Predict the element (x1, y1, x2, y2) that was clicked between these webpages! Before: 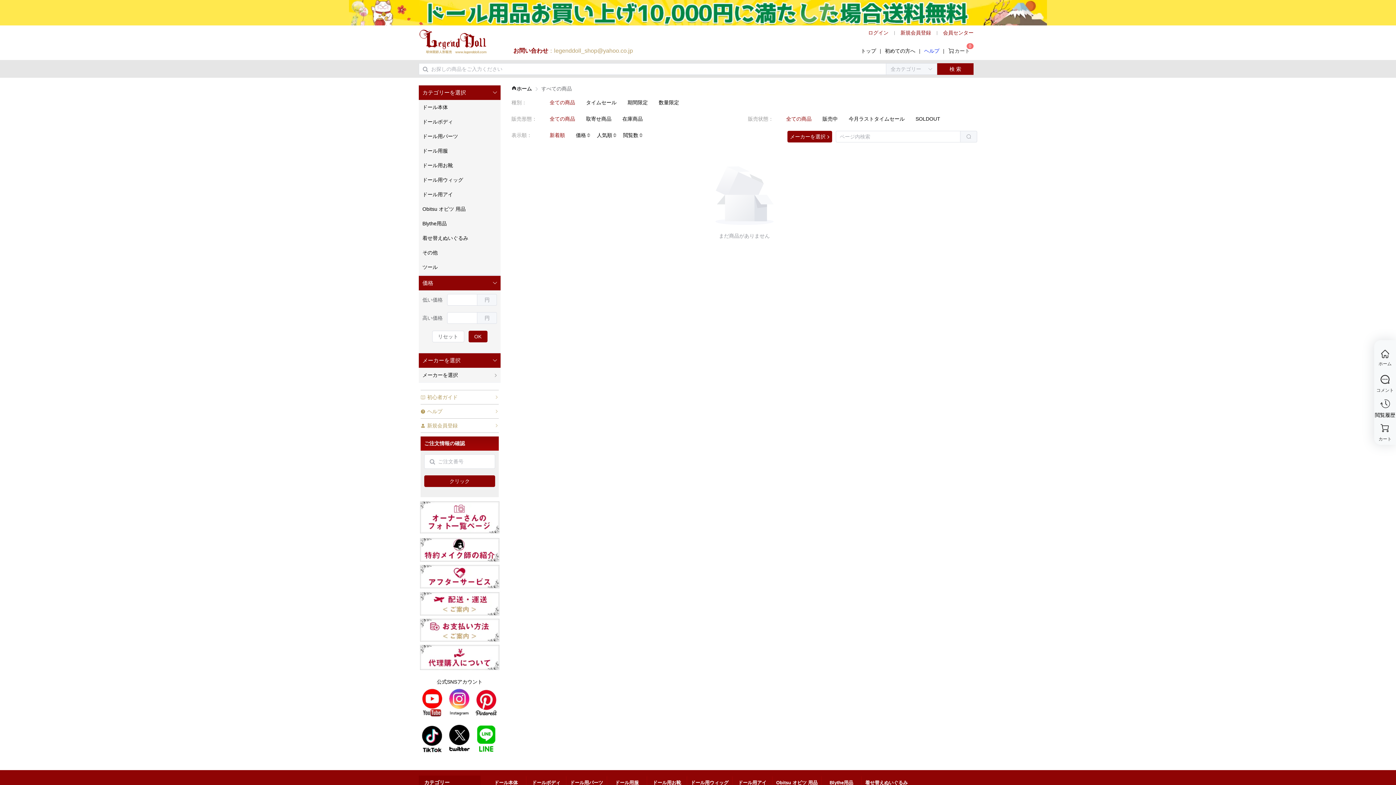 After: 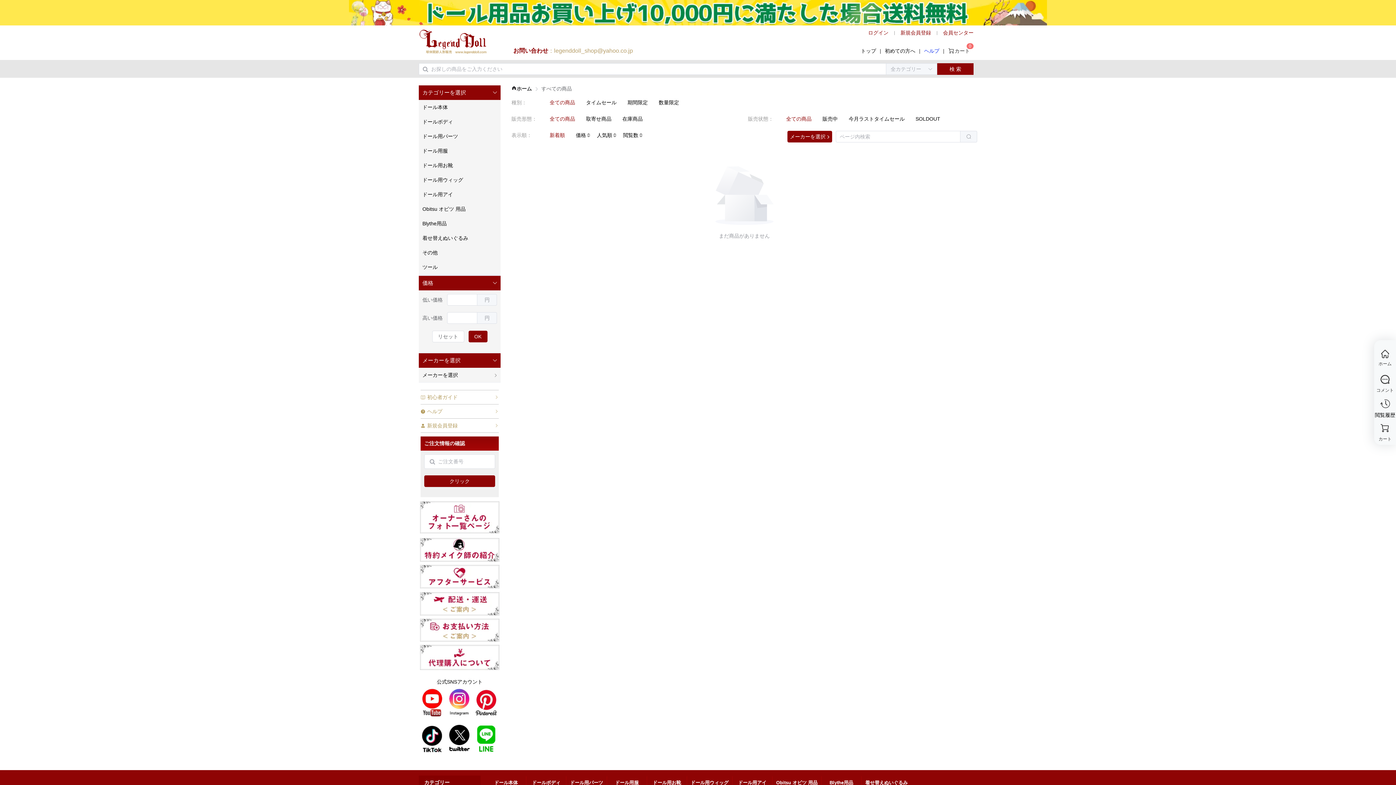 Action: bbox: (421, 516, 443, 522)